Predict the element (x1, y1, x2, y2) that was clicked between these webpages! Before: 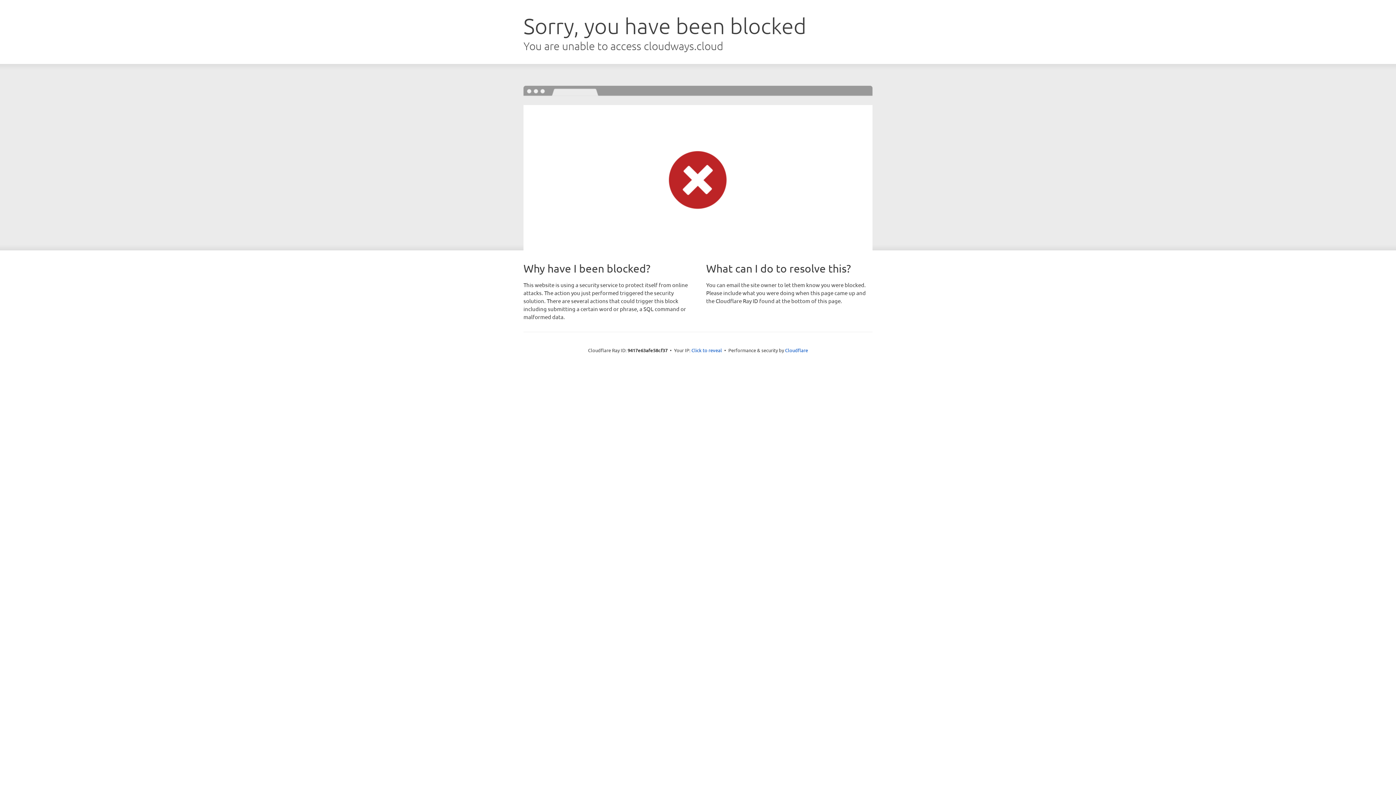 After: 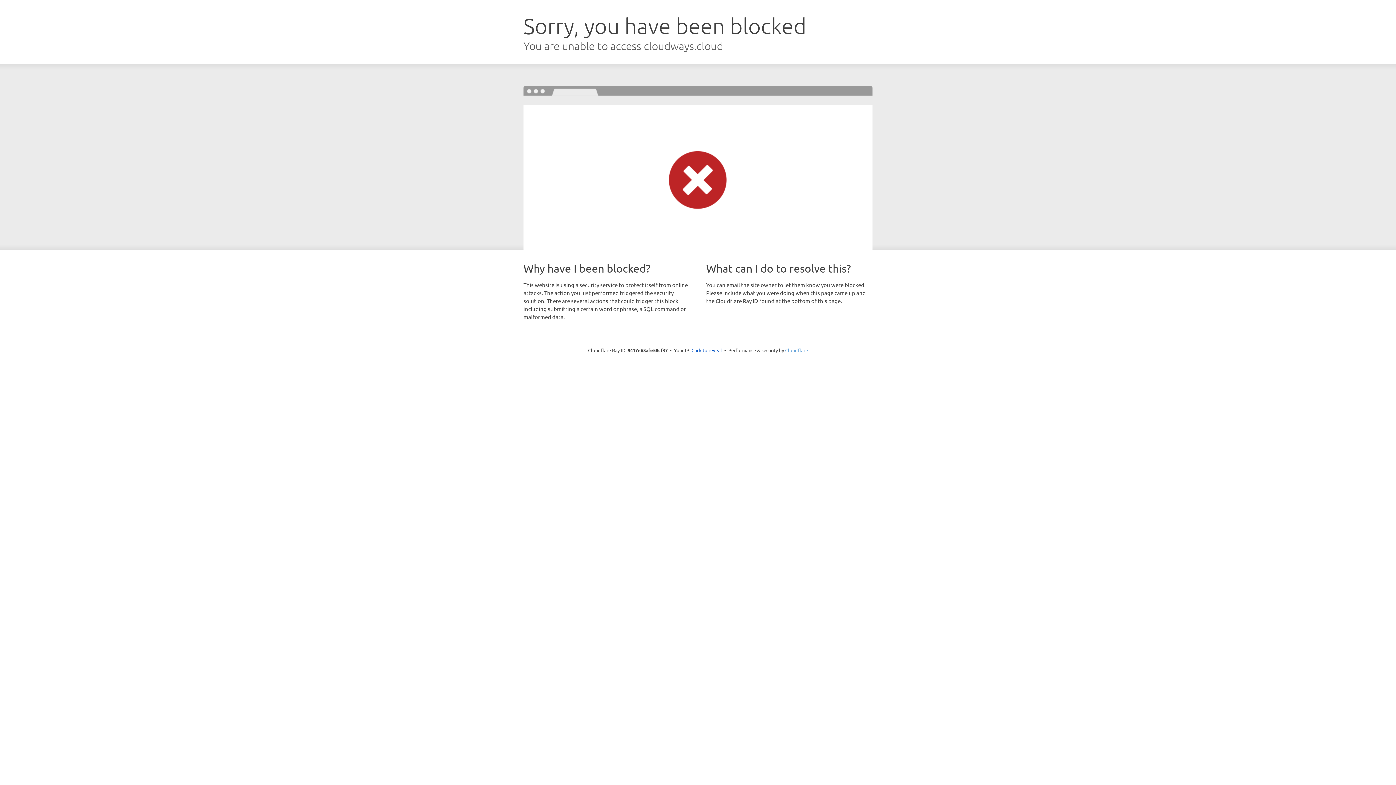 Action: label: Cloudflare bbox: (785, 347, 808, 353)